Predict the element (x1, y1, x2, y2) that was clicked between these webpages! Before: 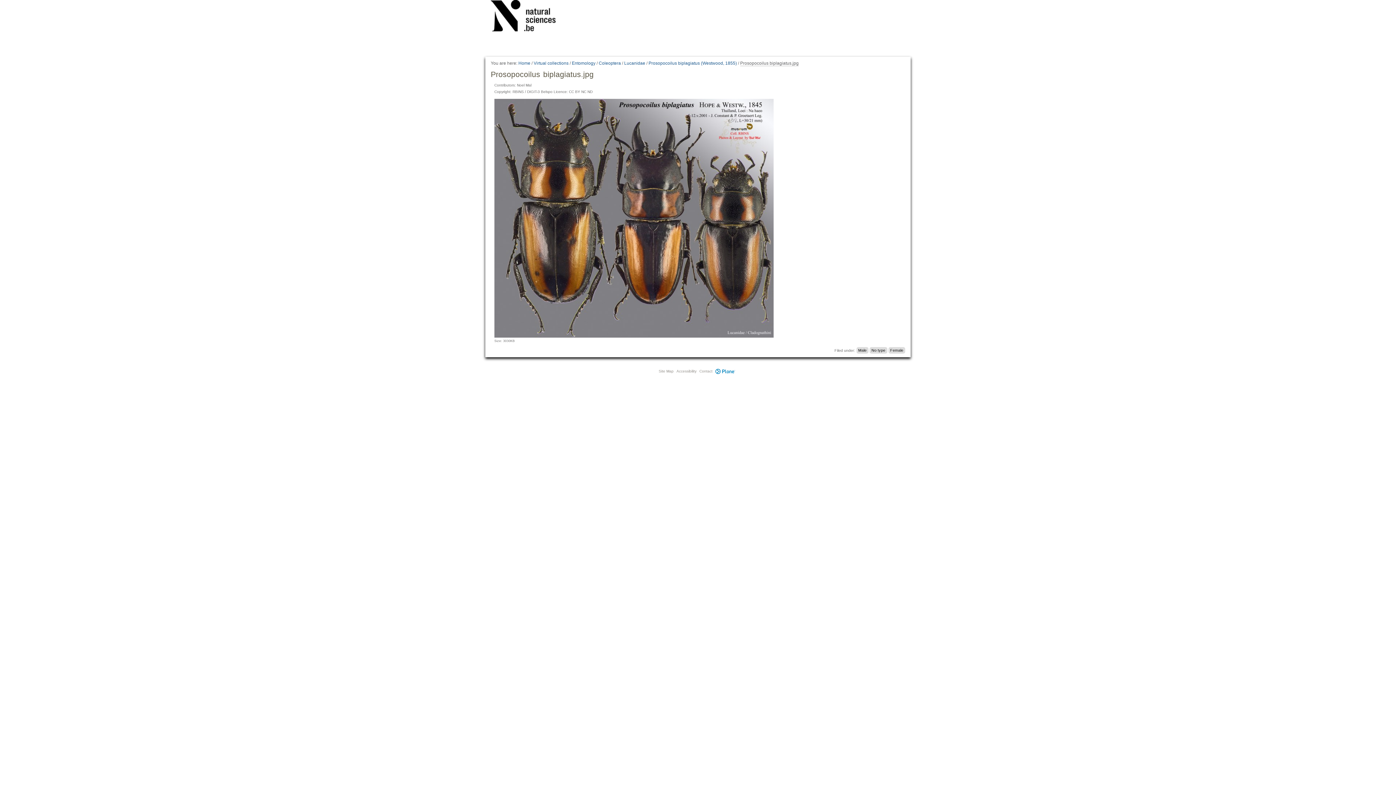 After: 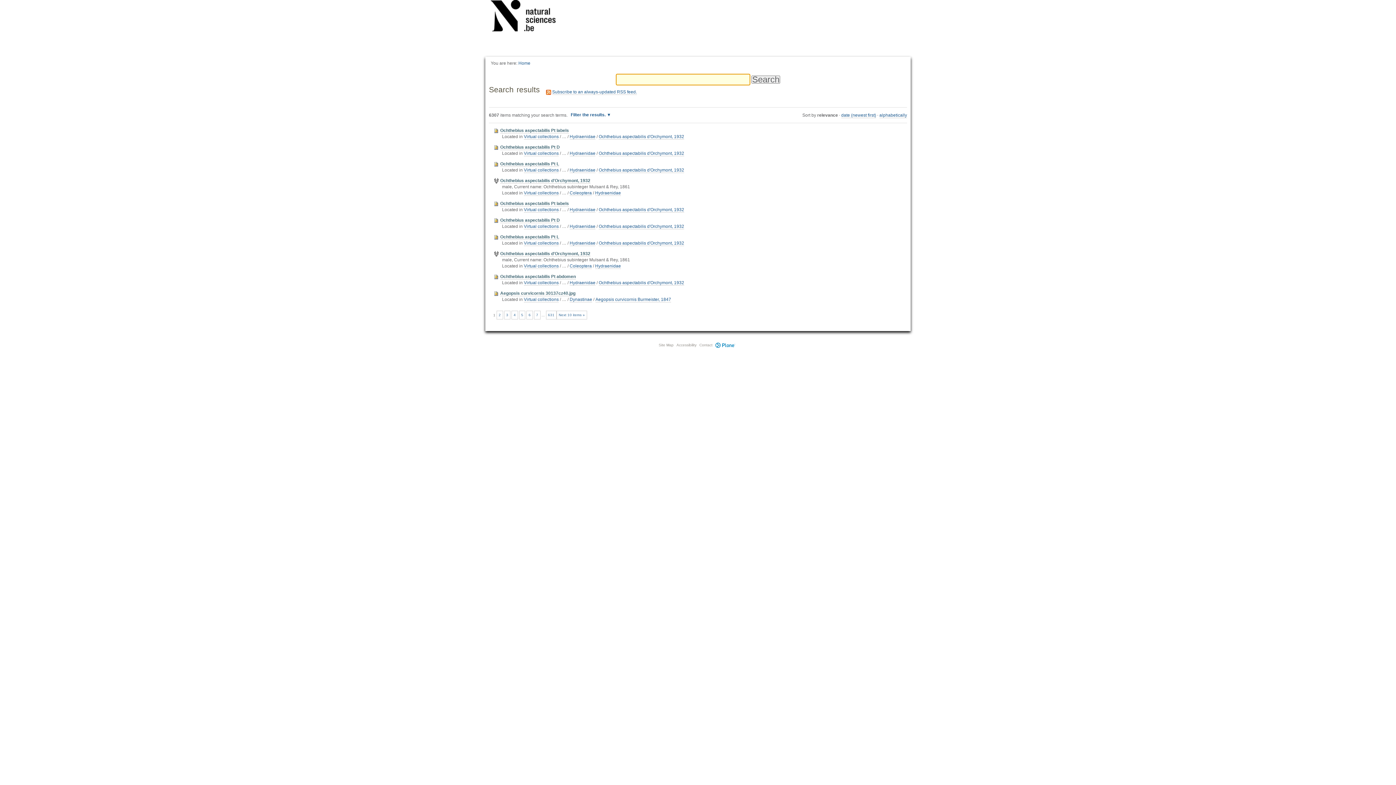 Action: bbox: (856, 347, 868, 353) label: Male